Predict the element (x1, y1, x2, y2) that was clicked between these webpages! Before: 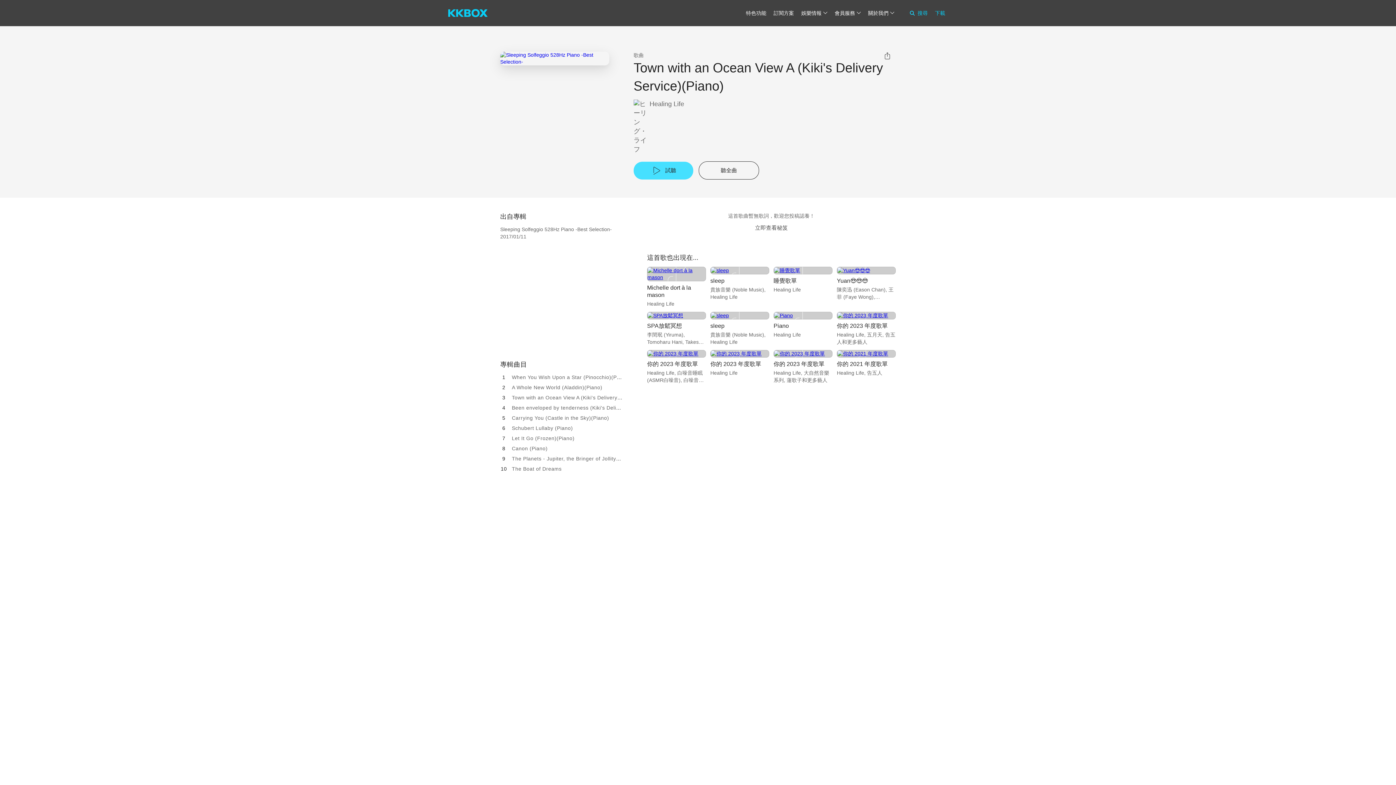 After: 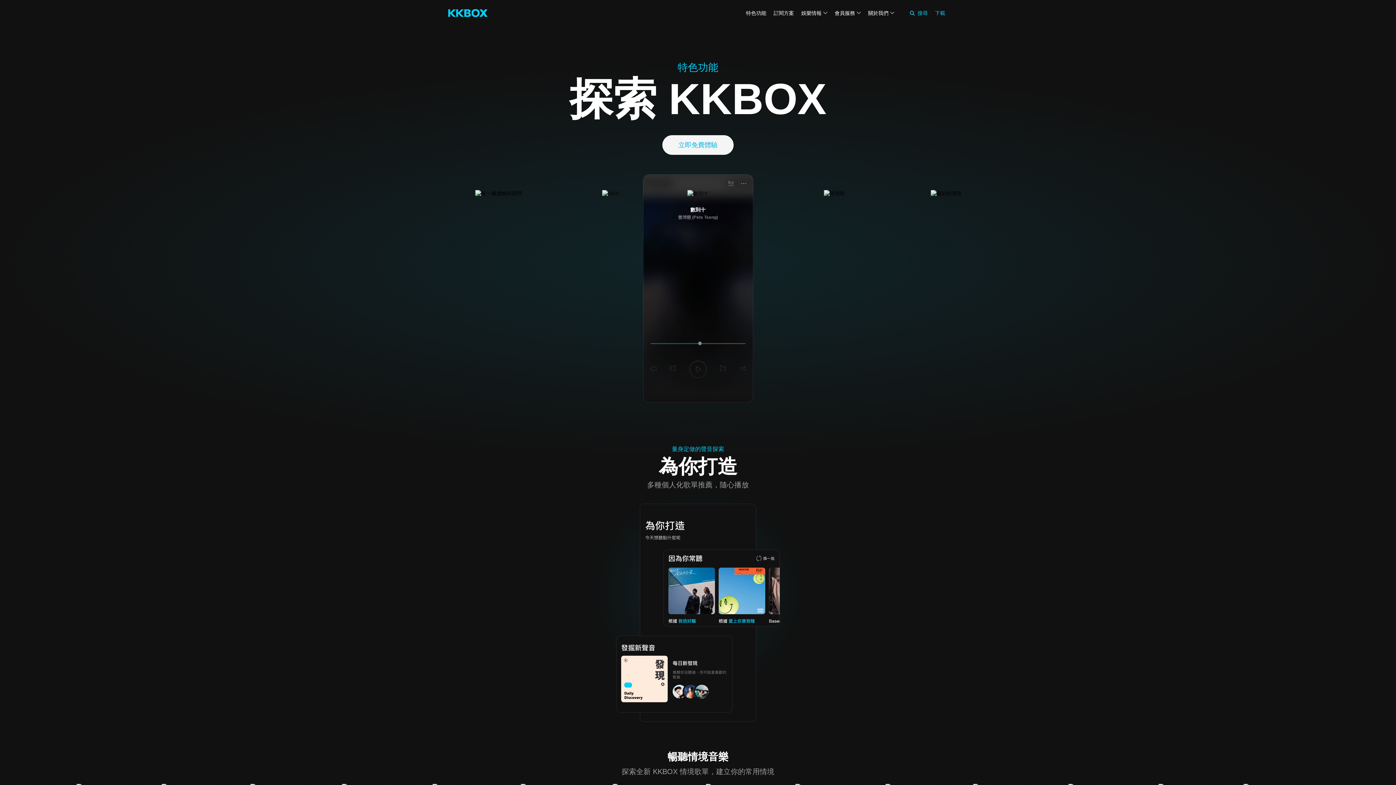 Action: bbox: (746, 10, 766, 16) label: 特色功能